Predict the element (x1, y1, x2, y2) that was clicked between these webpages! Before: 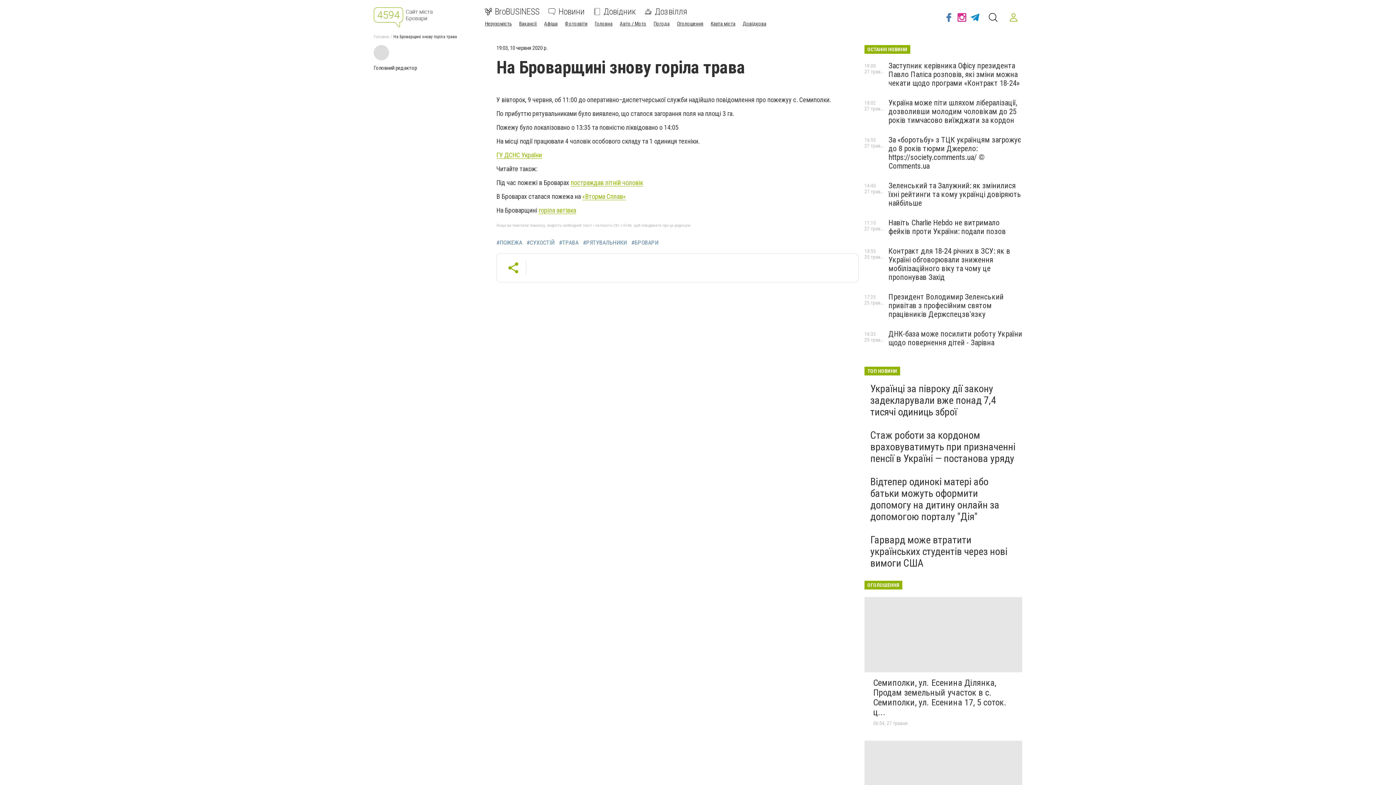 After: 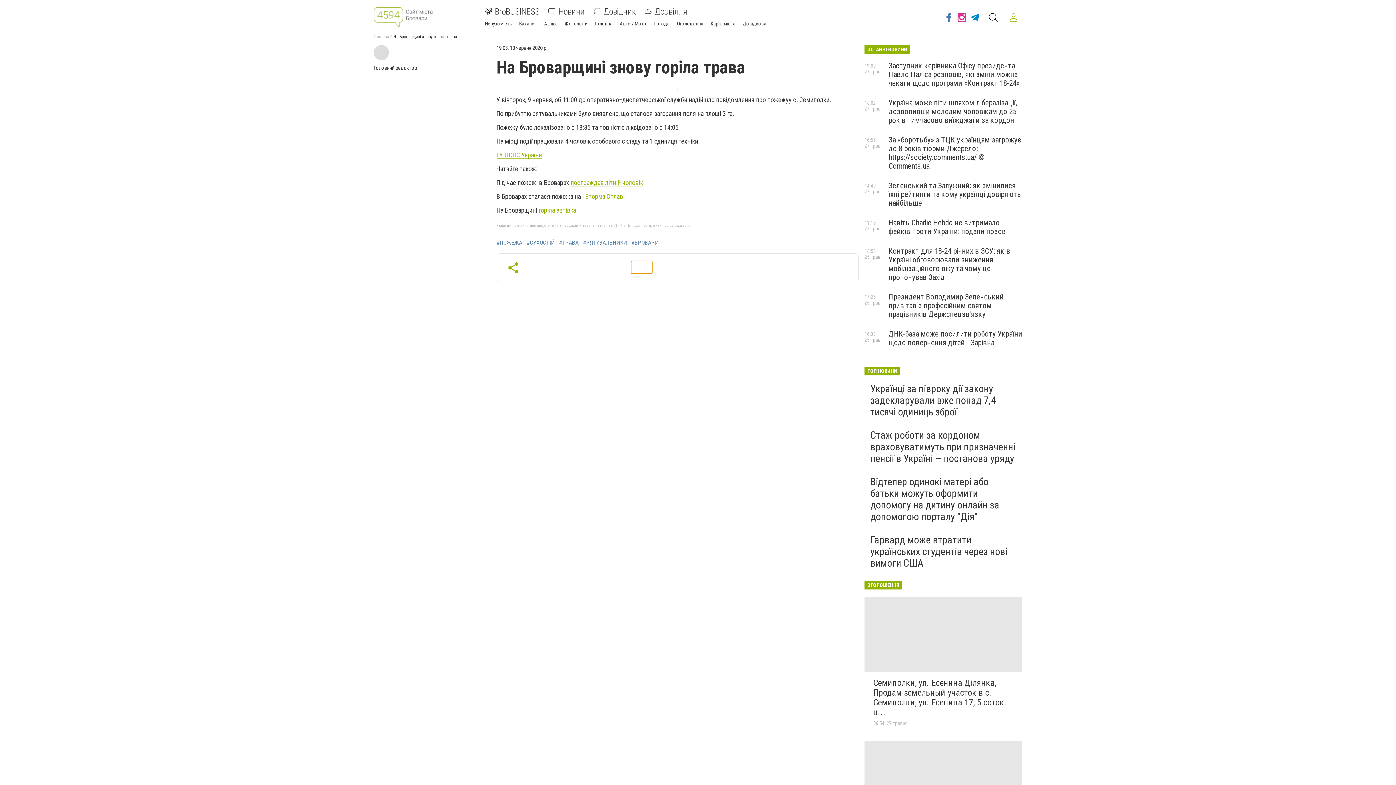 Action: bbox: (631, 261, 652, 273)